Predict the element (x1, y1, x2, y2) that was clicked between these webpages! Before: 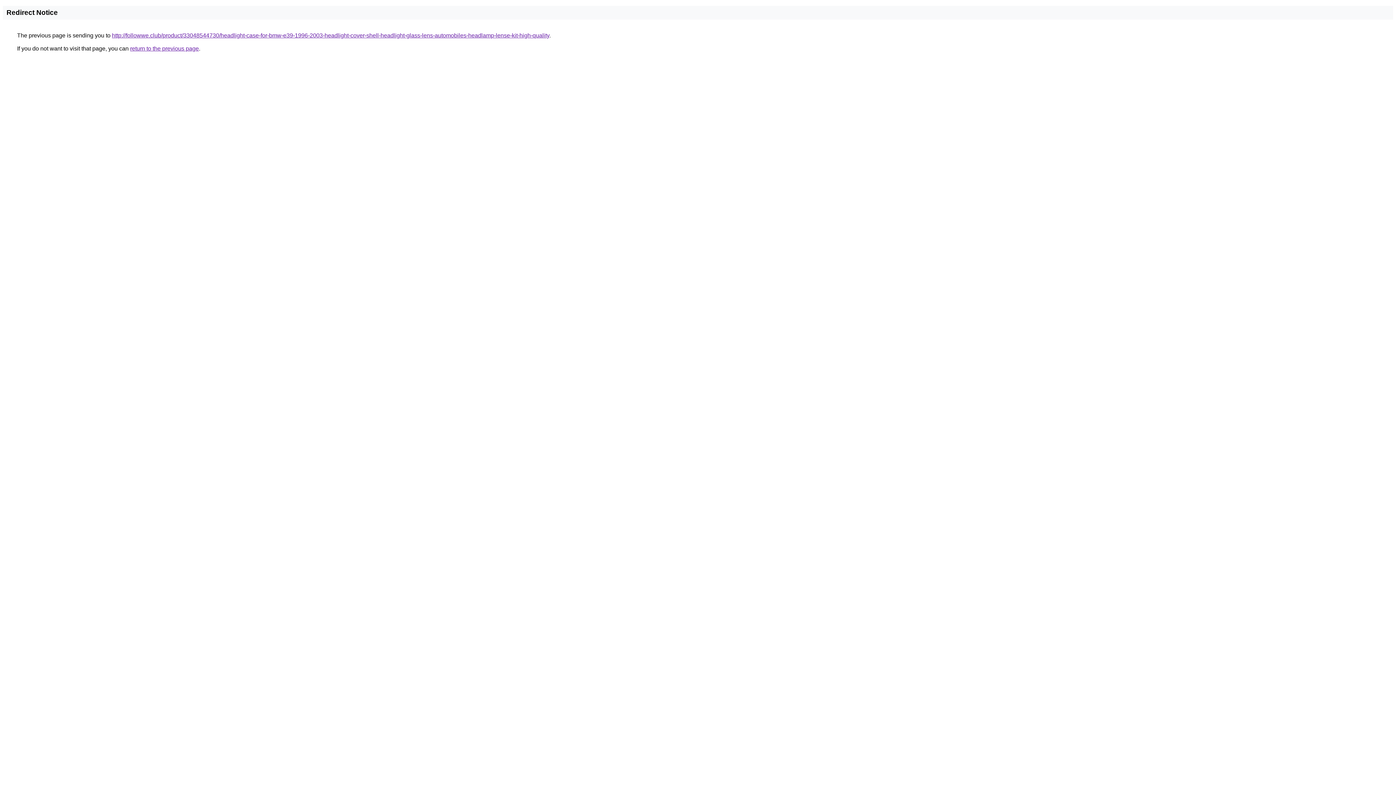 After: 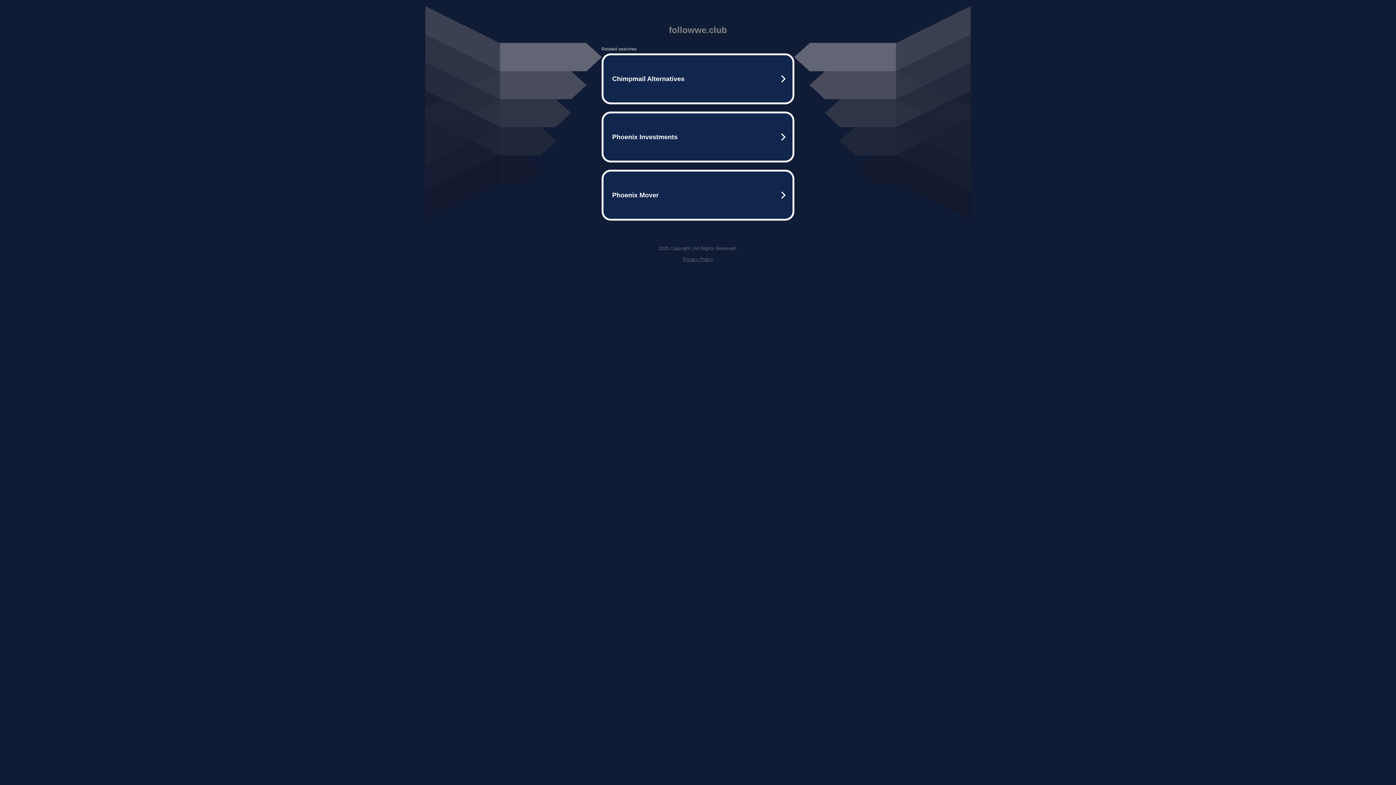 Action: bbox: (112, 32, 549, 38) label: http://followwe.club/product/33048544730/headlight-case-for-bmw-e39-1996-2003-headlight-cover-shell-headlight-glass-lens-automobiles-headlamp-lense-kit-high-quality